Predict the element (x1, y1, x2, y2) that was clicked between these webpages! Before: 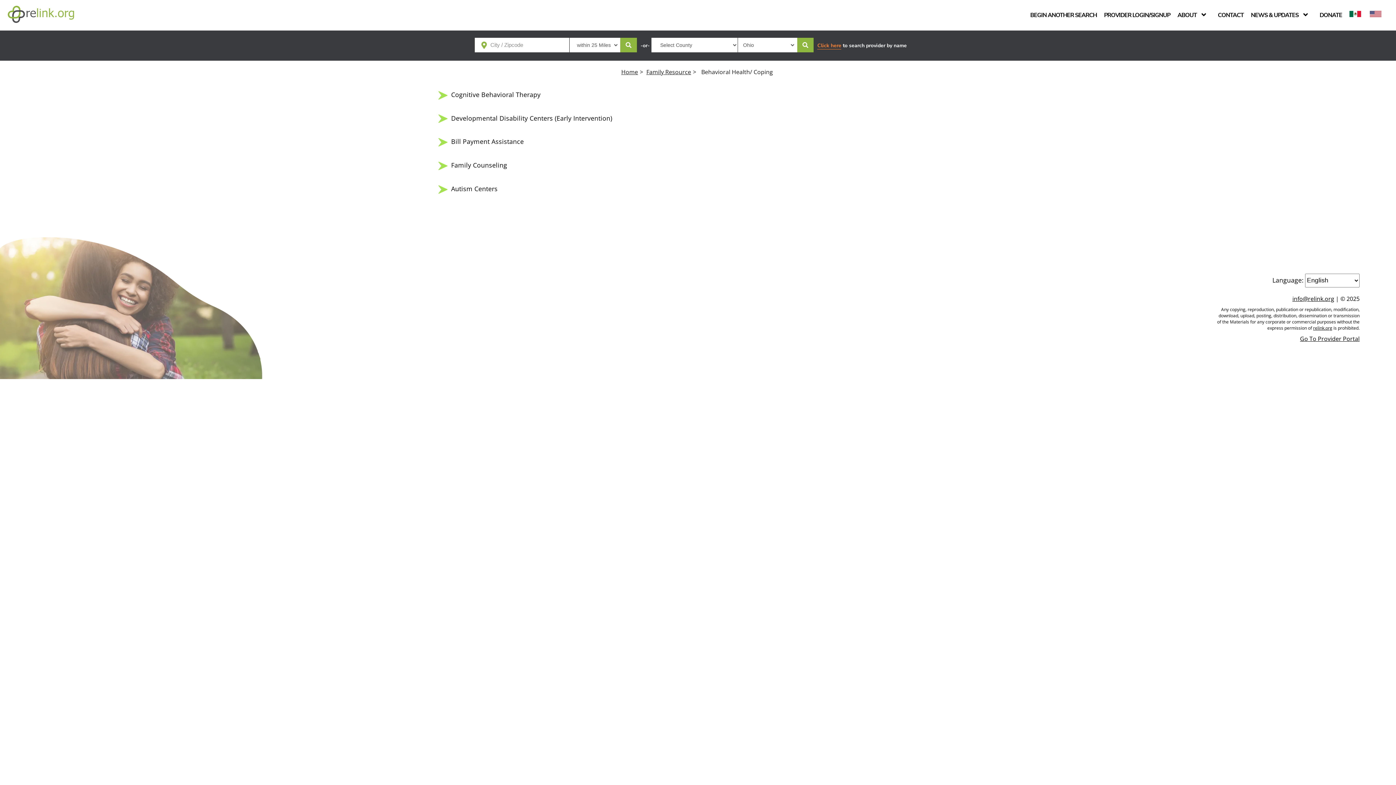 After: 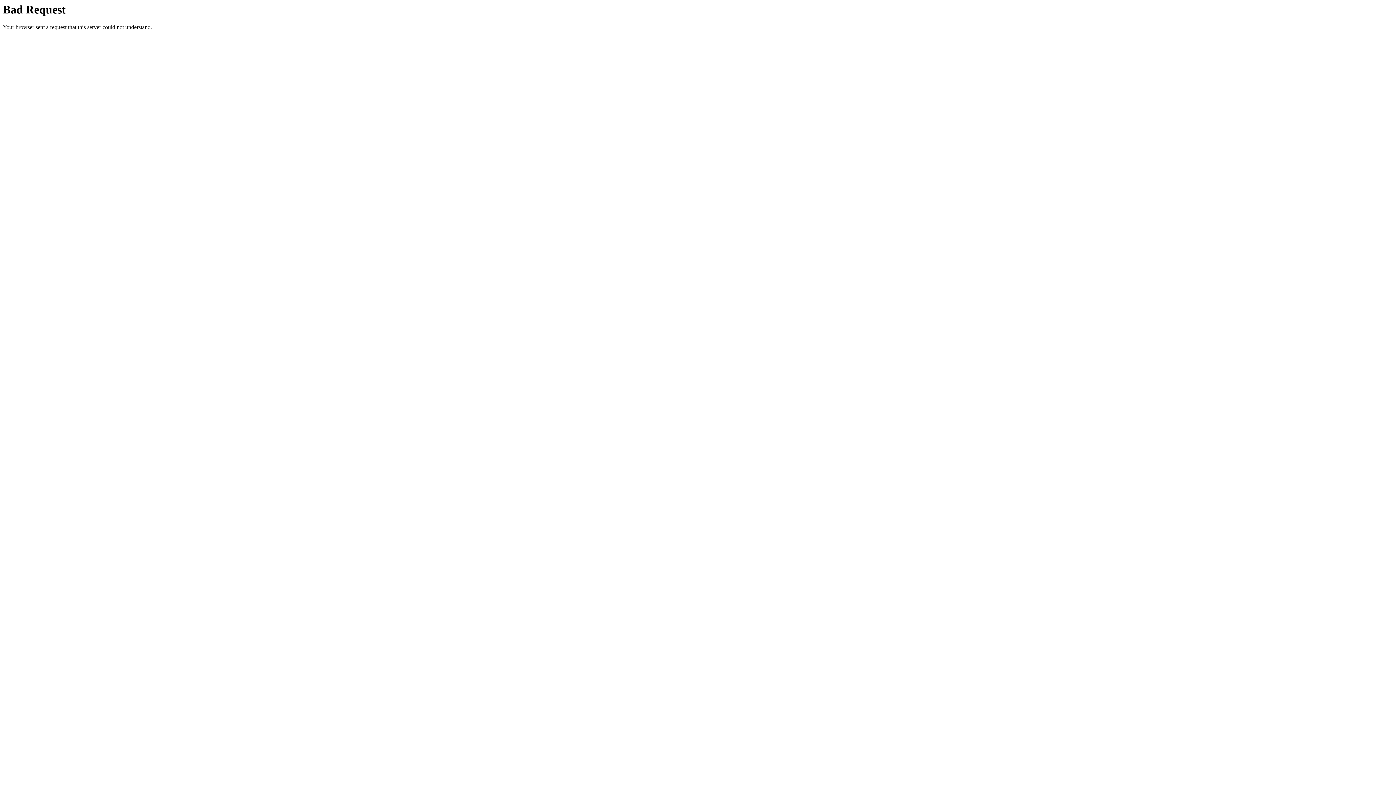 Action: bbox: (7, 1, 283, 28)